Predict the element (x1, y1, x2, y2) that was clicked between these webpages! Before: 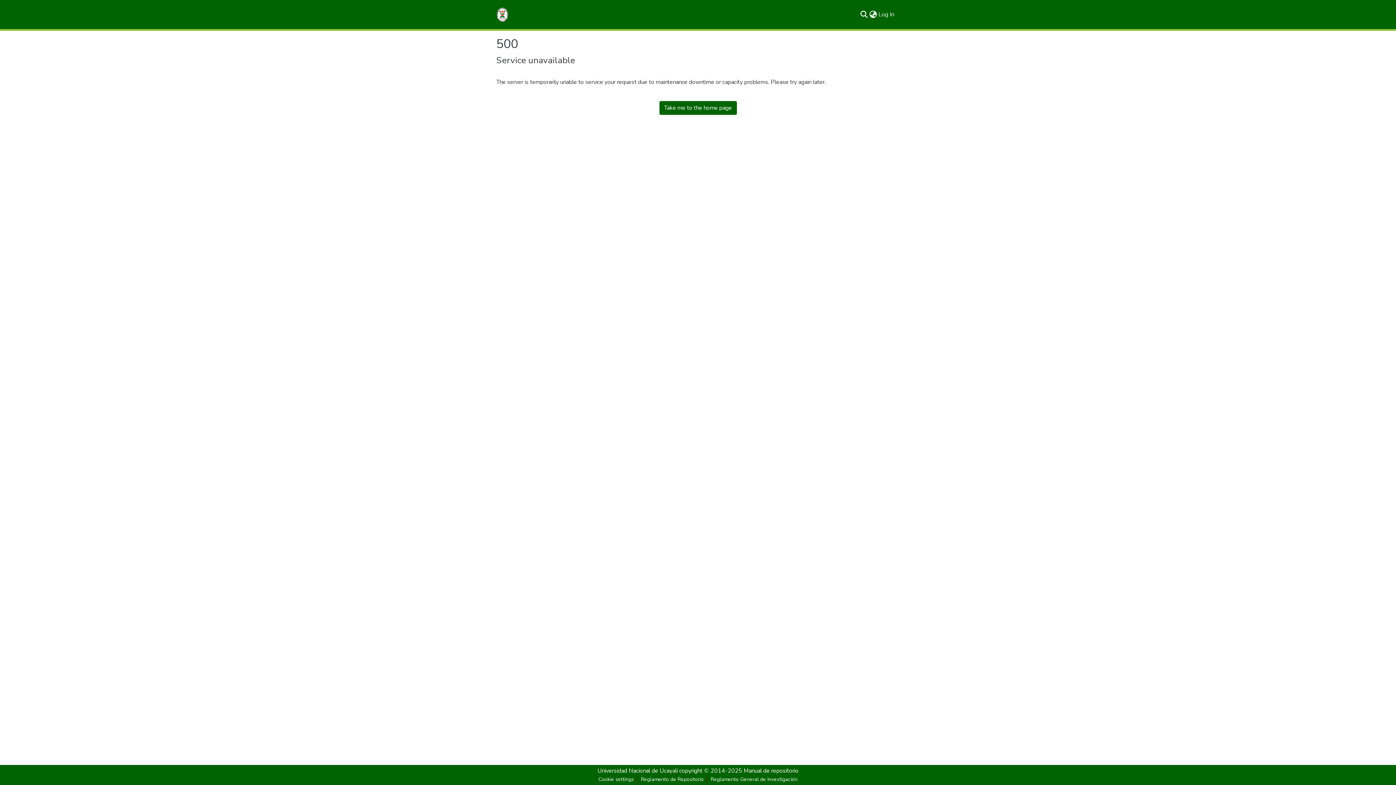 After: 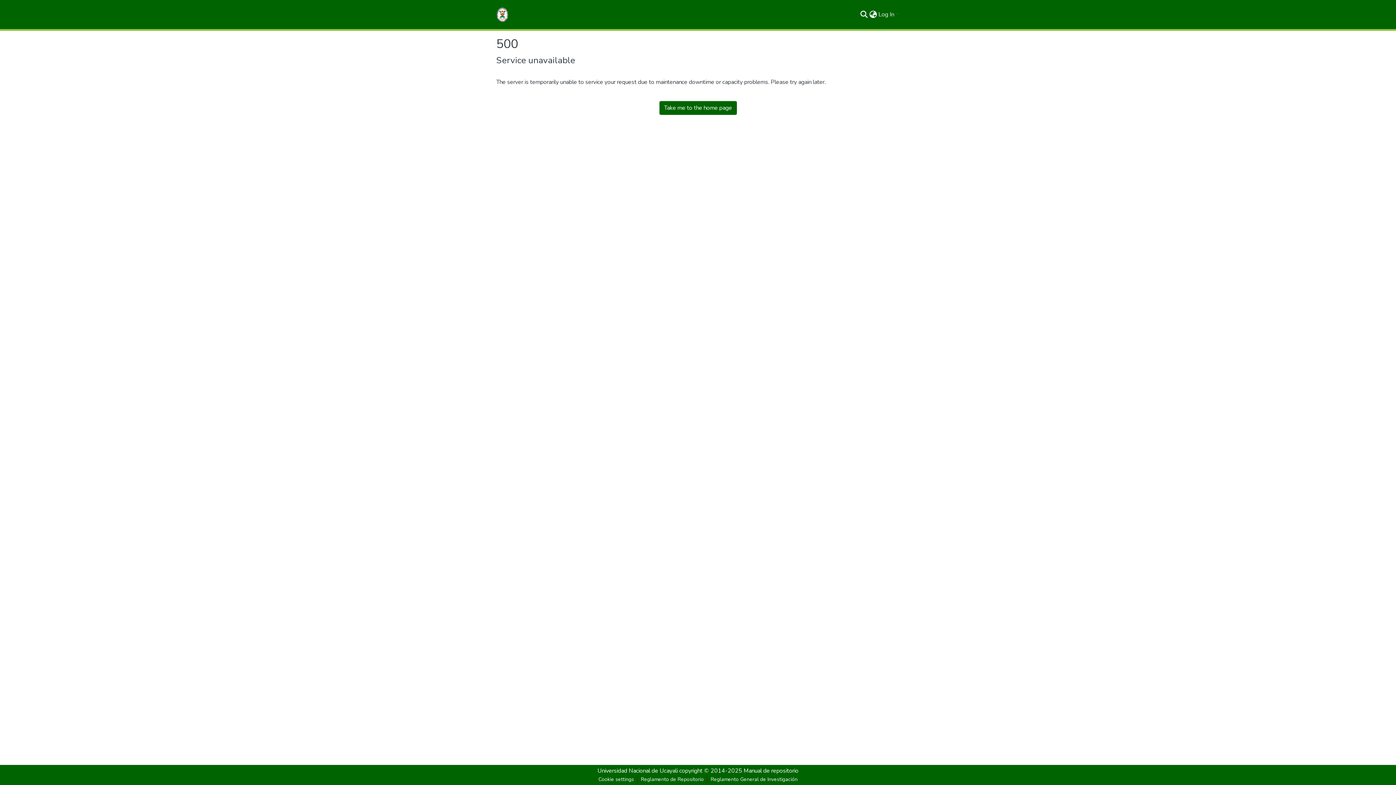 Action: bbox: (743, 767, 798, 775) label: Manual de repositorio